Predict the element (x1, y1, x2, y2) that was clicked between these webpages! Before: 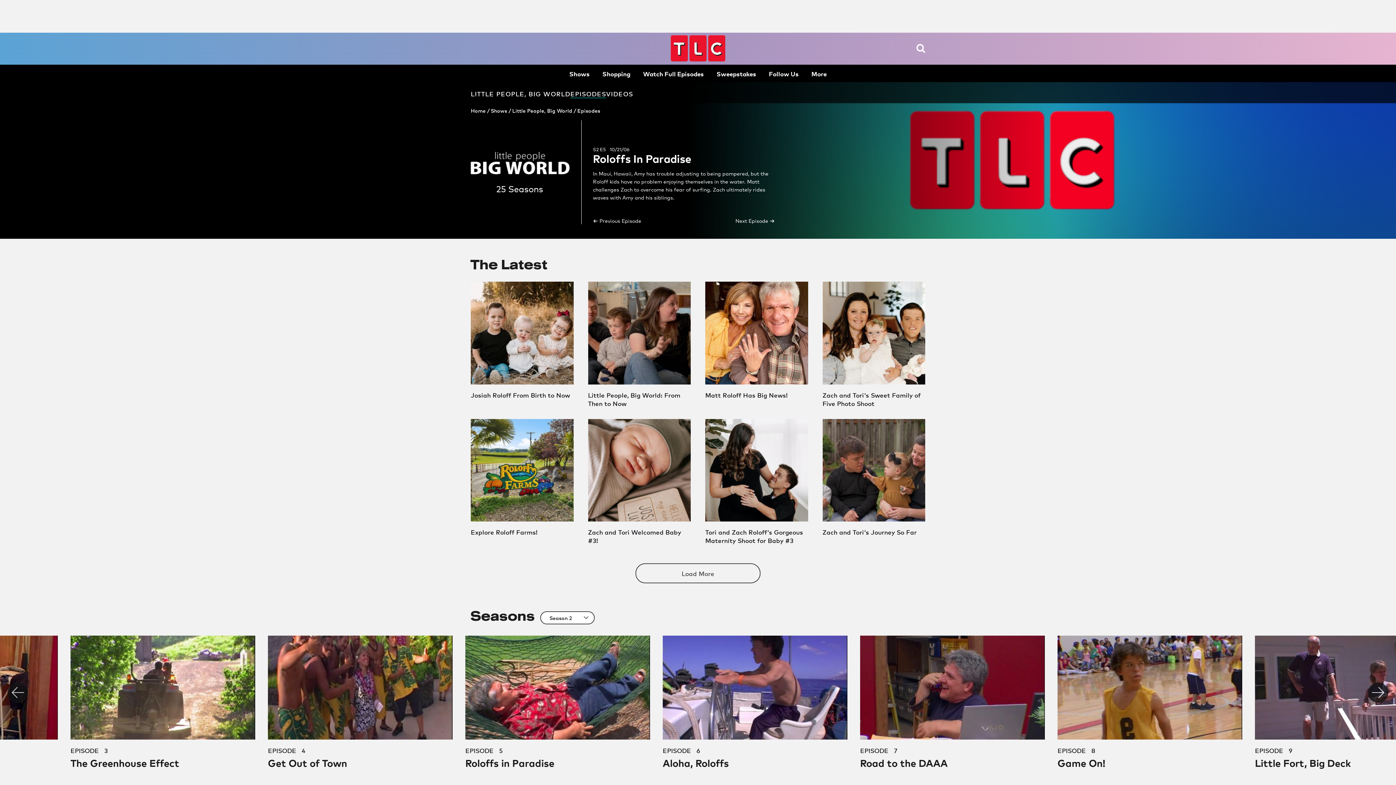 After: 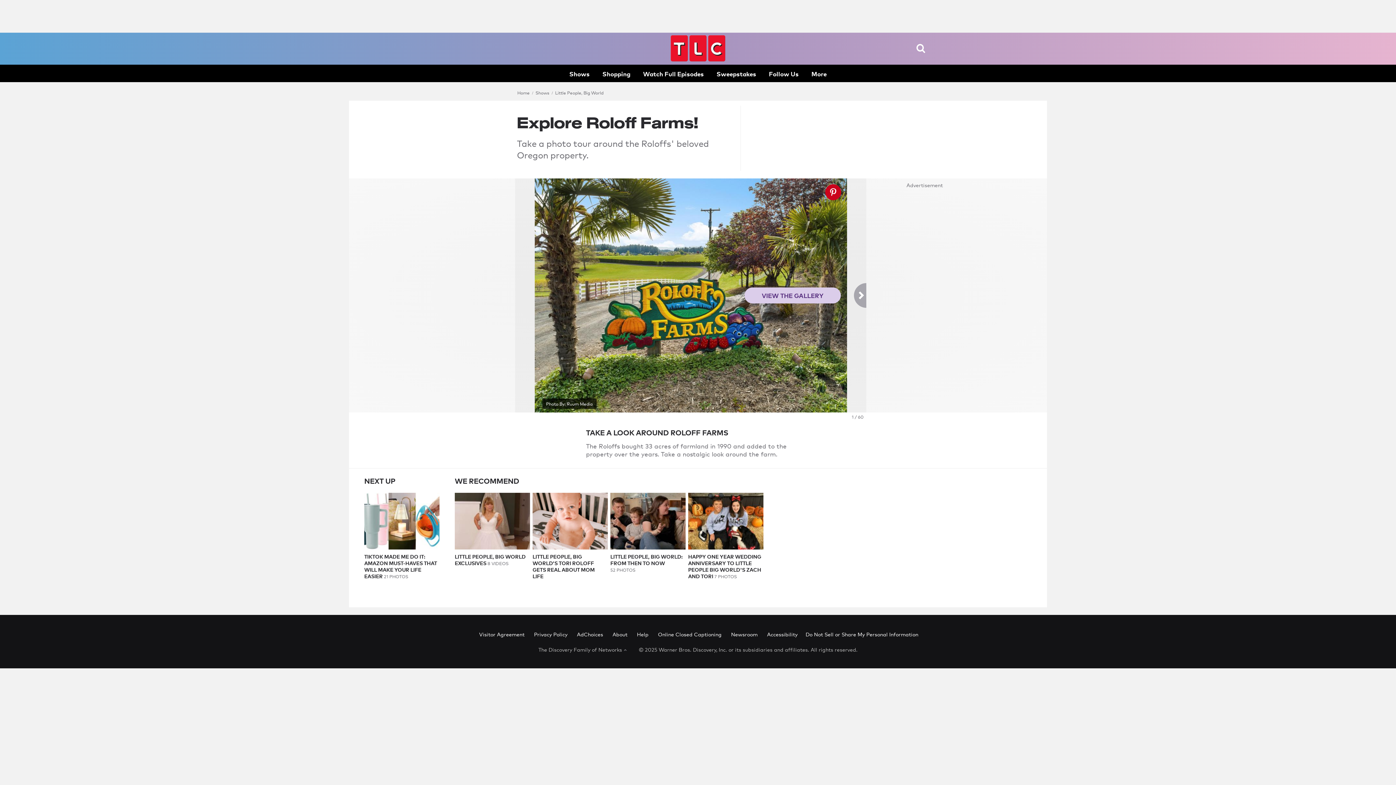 Action: label: Explore Roloff Farms! bbox: (470, 528, 537, 536)